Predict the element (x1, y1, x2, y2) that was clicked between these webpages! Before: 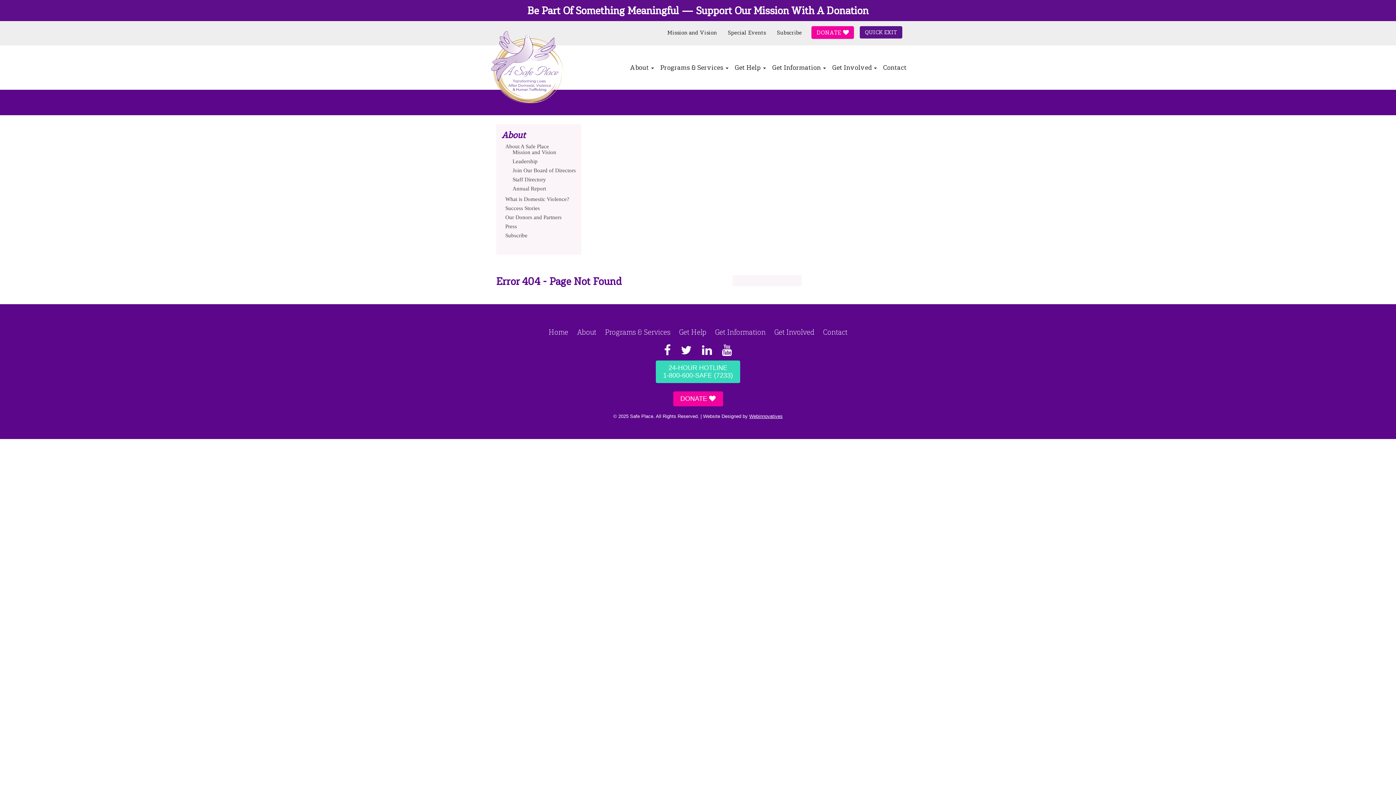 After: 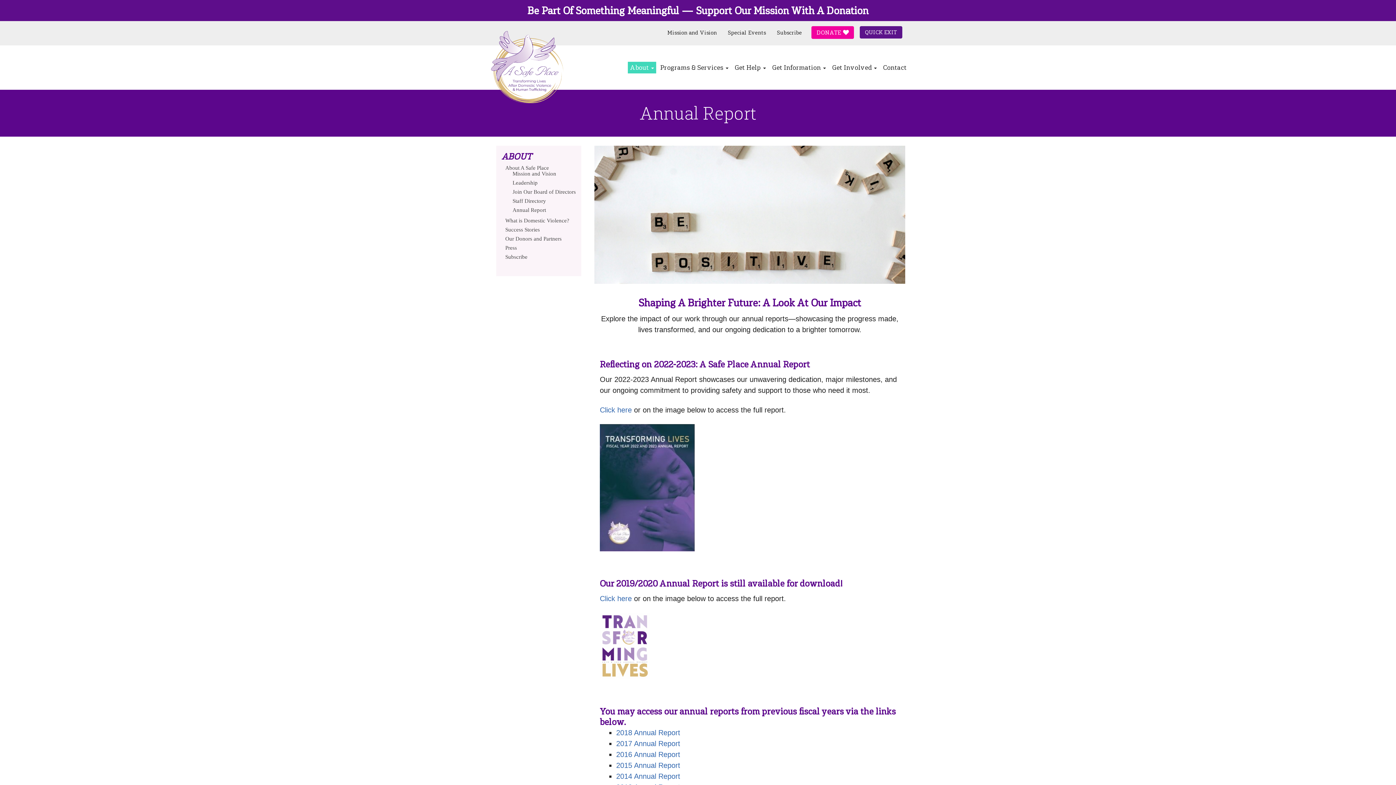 Action: label: Annual Report bbox: (512, 185, 546, 191)